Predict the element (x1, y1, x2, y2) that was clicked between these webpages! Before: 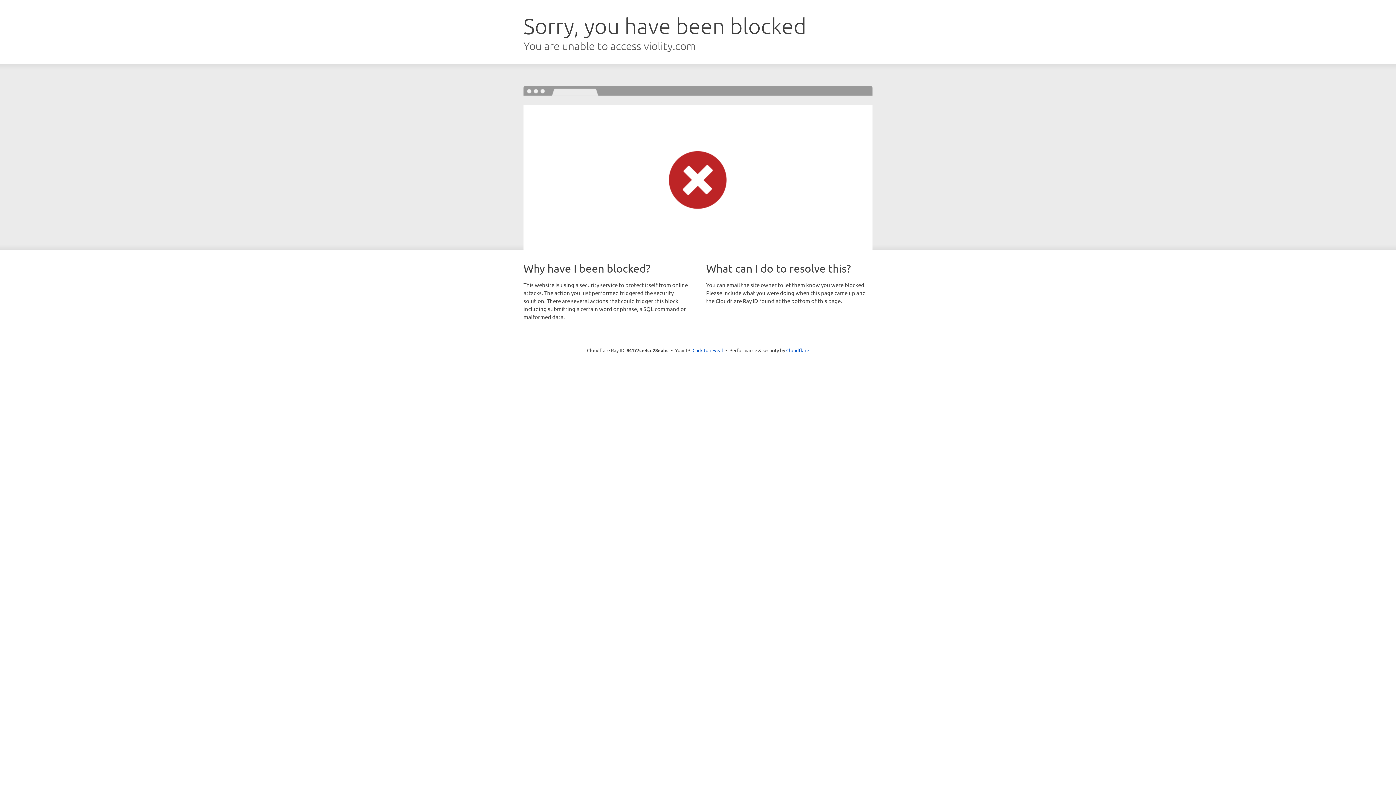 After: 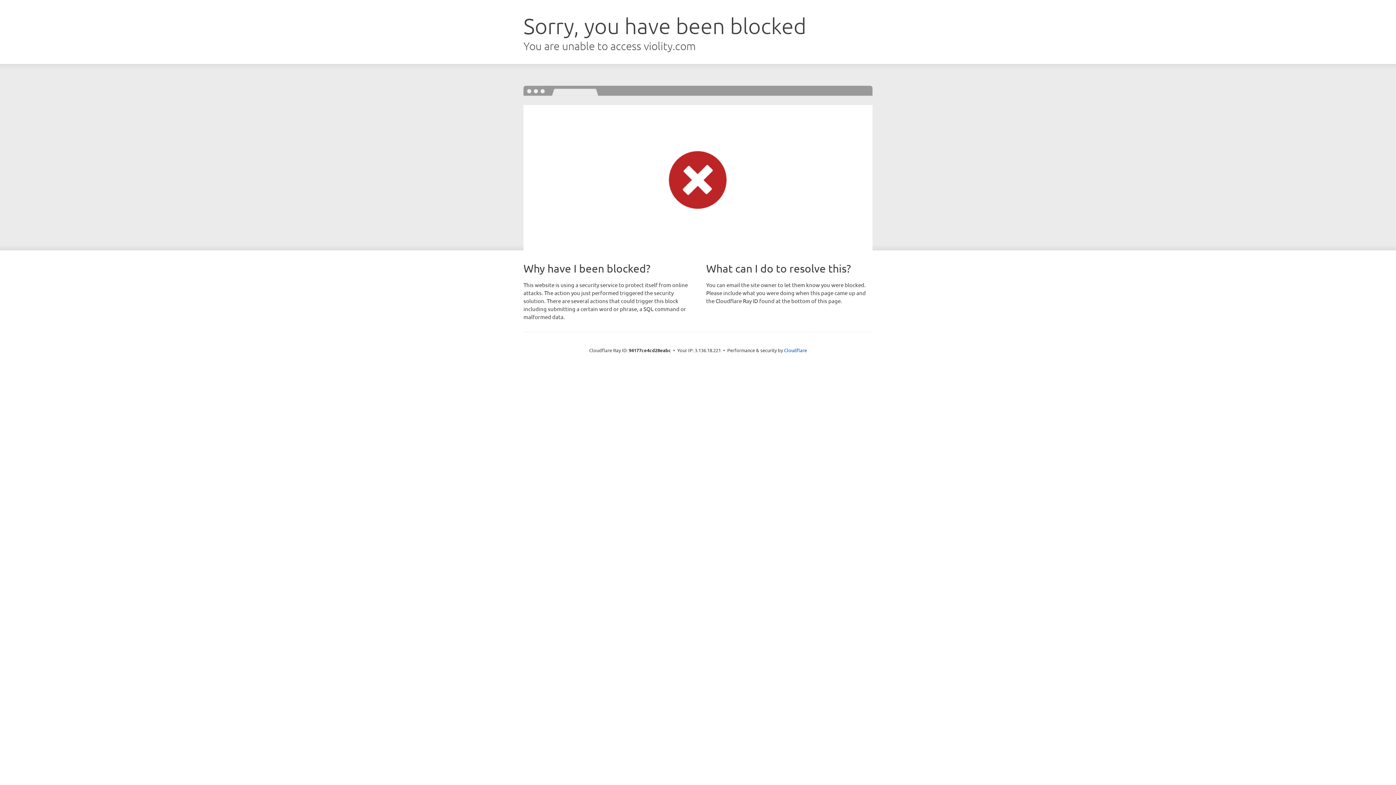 Action: label: Click to reveal bbox: (692, 346, 723, 353)